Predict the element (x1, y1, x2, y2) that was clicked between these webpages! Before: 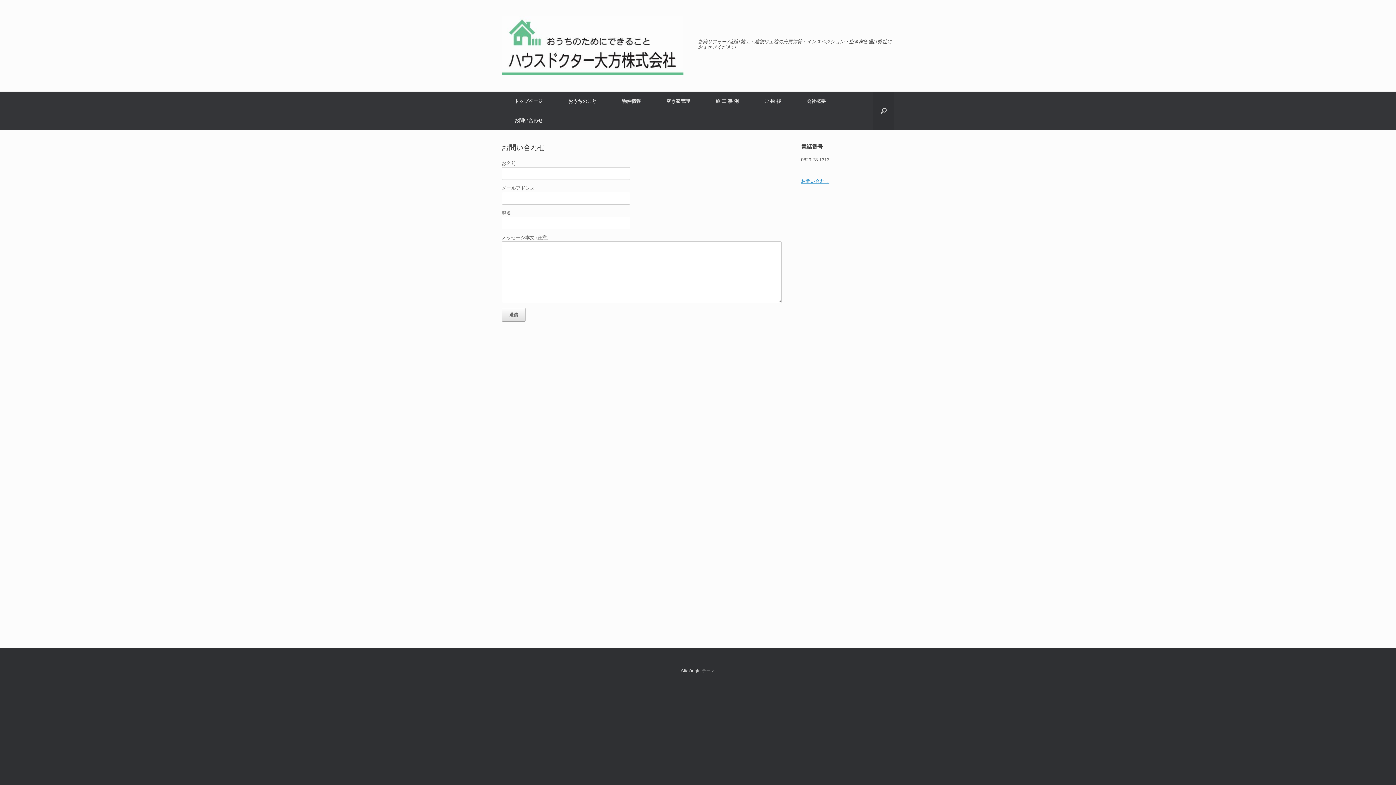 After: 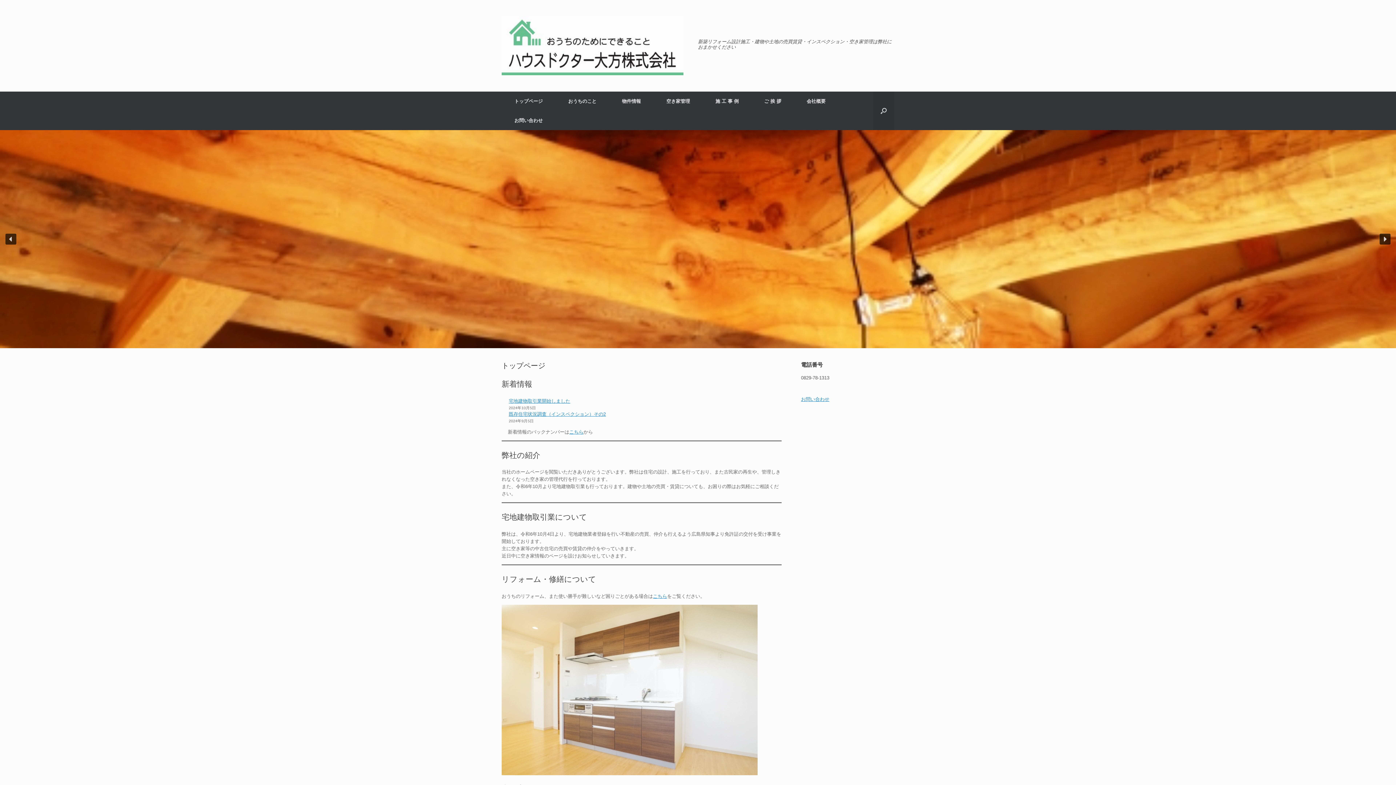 Action: label: トップページ bbox: (501, 91, 555, 110)